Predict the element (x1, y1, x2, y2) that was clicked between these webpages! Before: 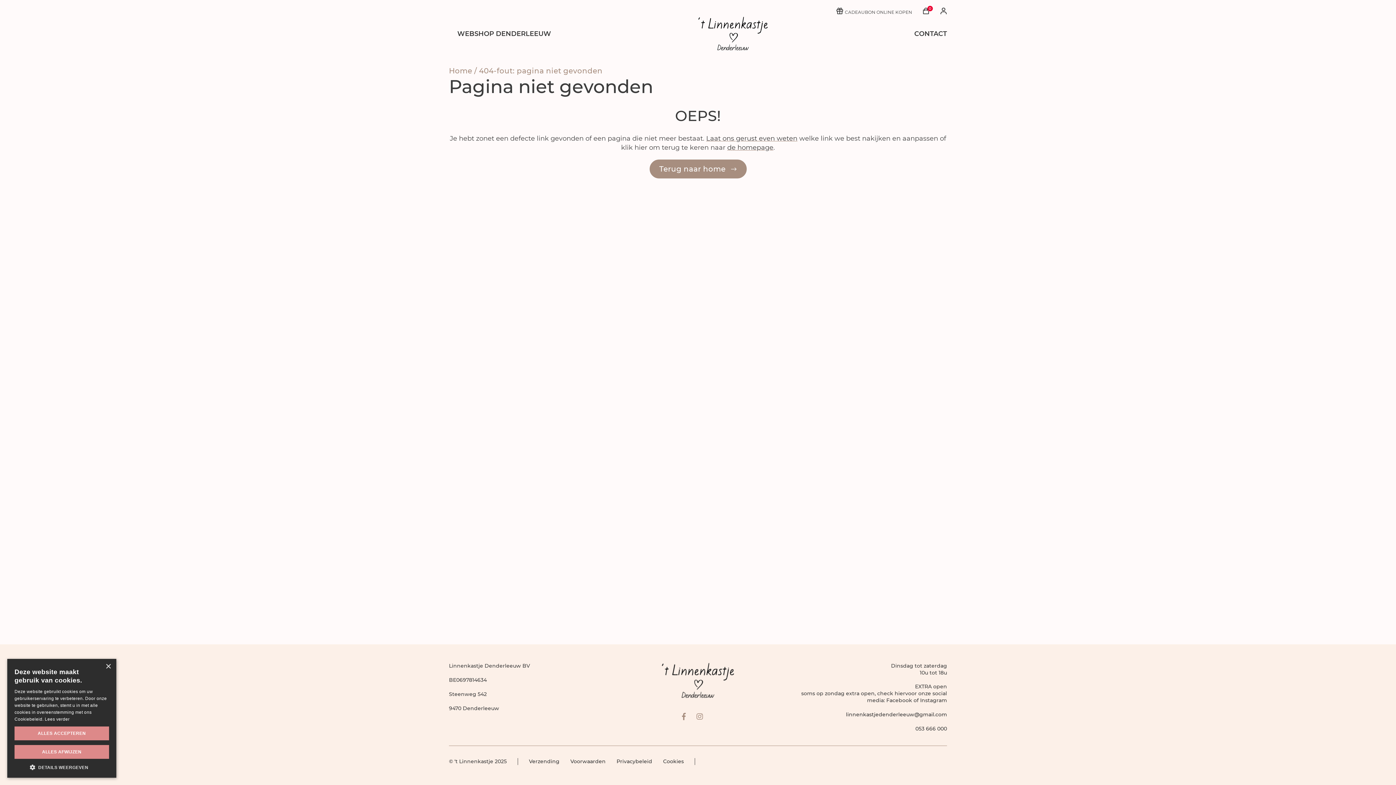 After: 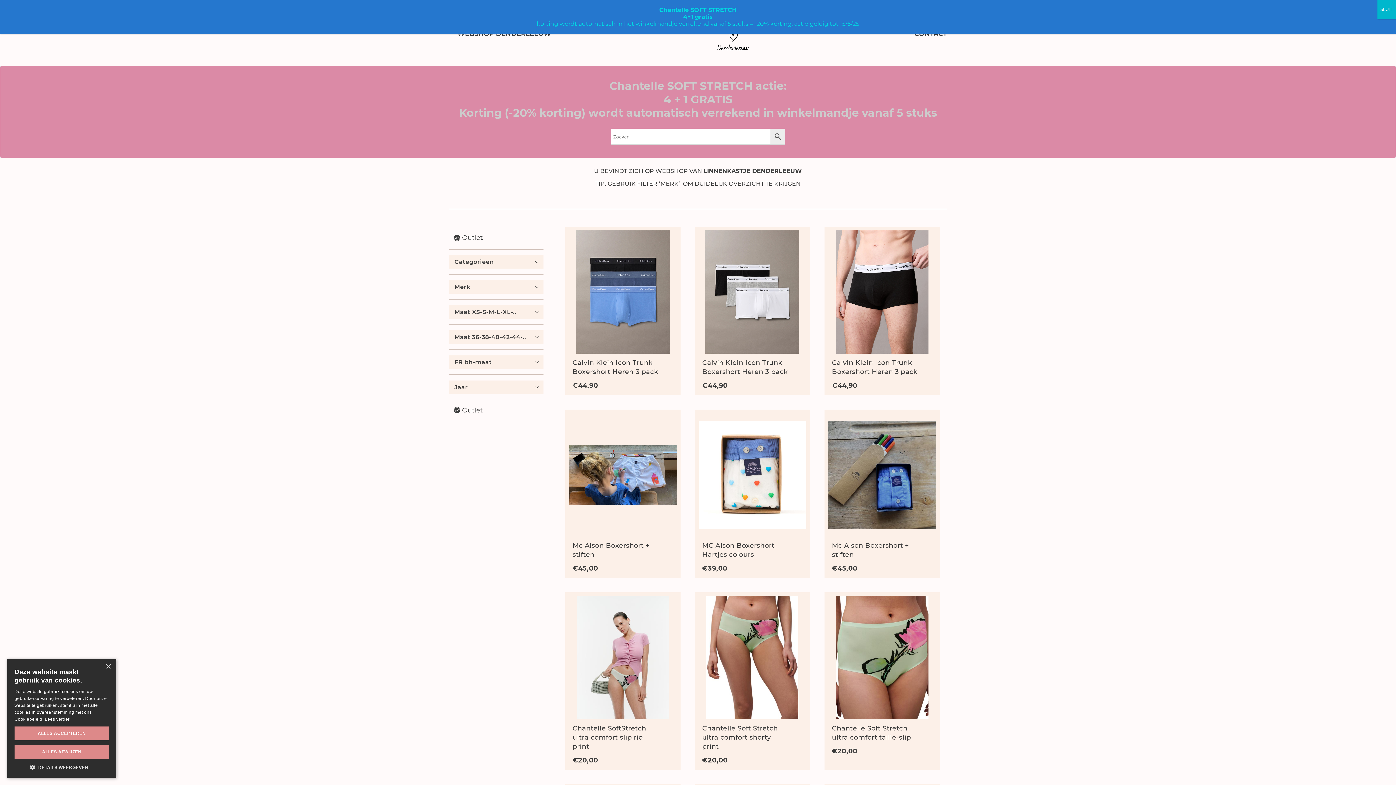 Action: bbox: (727, 143, 773, 151) label: de homepage